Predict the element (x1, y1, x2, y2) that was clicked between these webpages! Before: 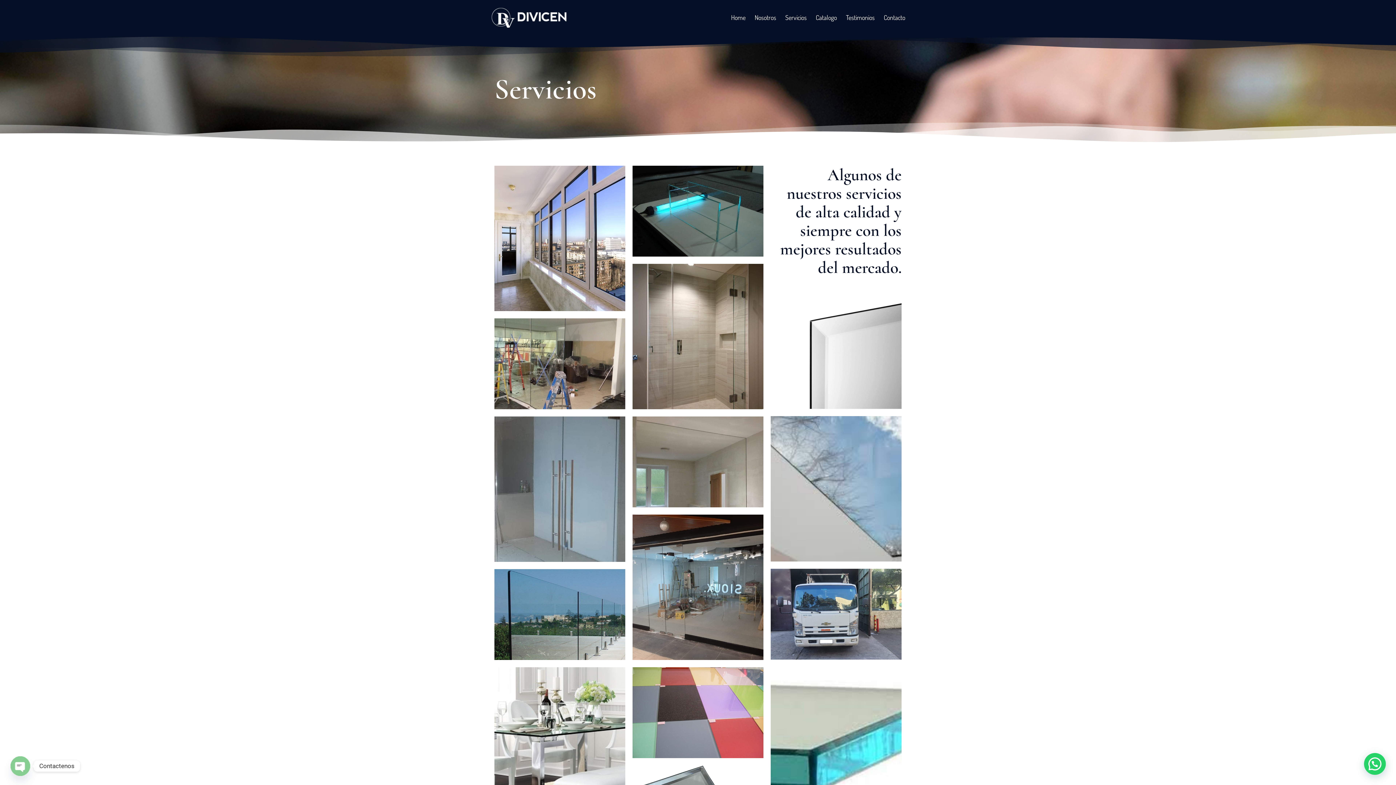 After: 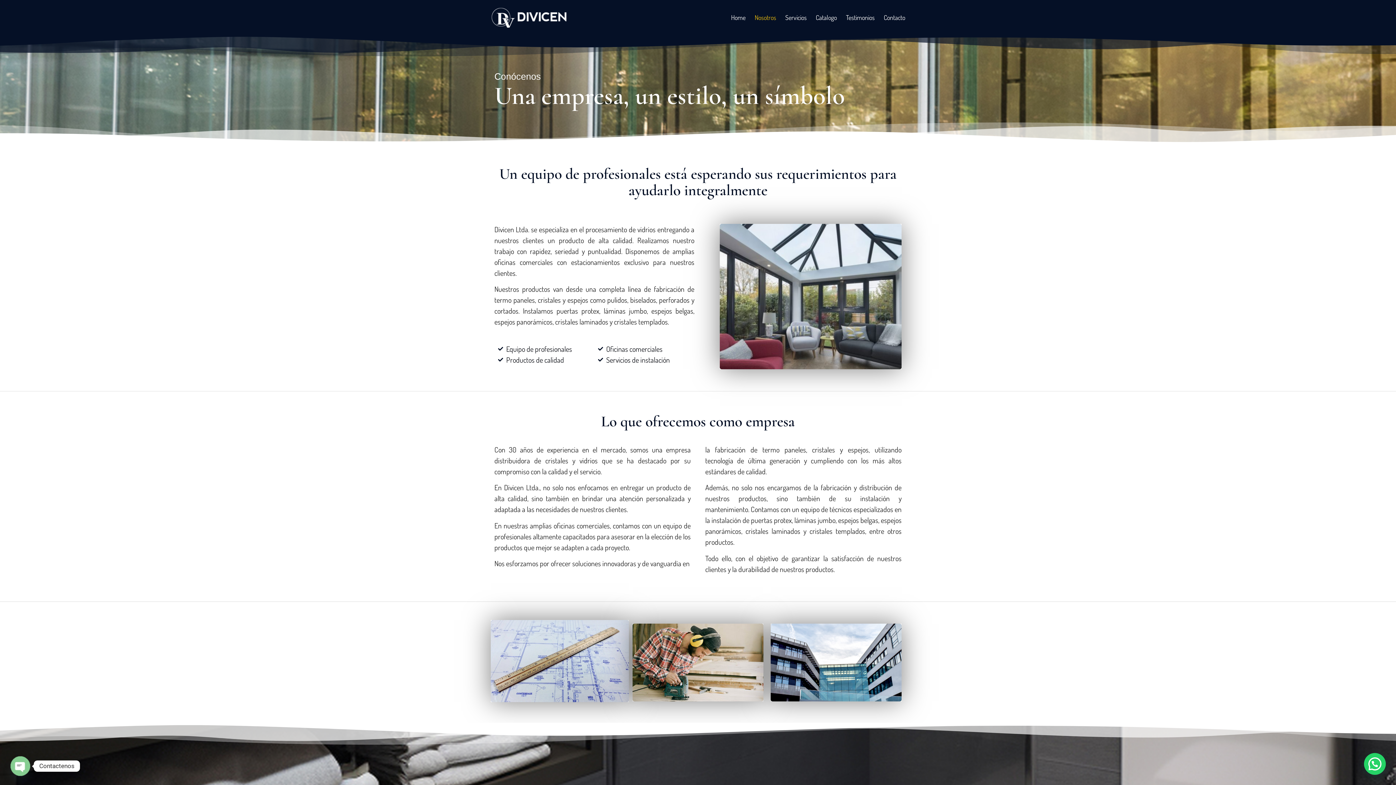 Action: label: Nosotros bbox: (754, 9, 776, 25)